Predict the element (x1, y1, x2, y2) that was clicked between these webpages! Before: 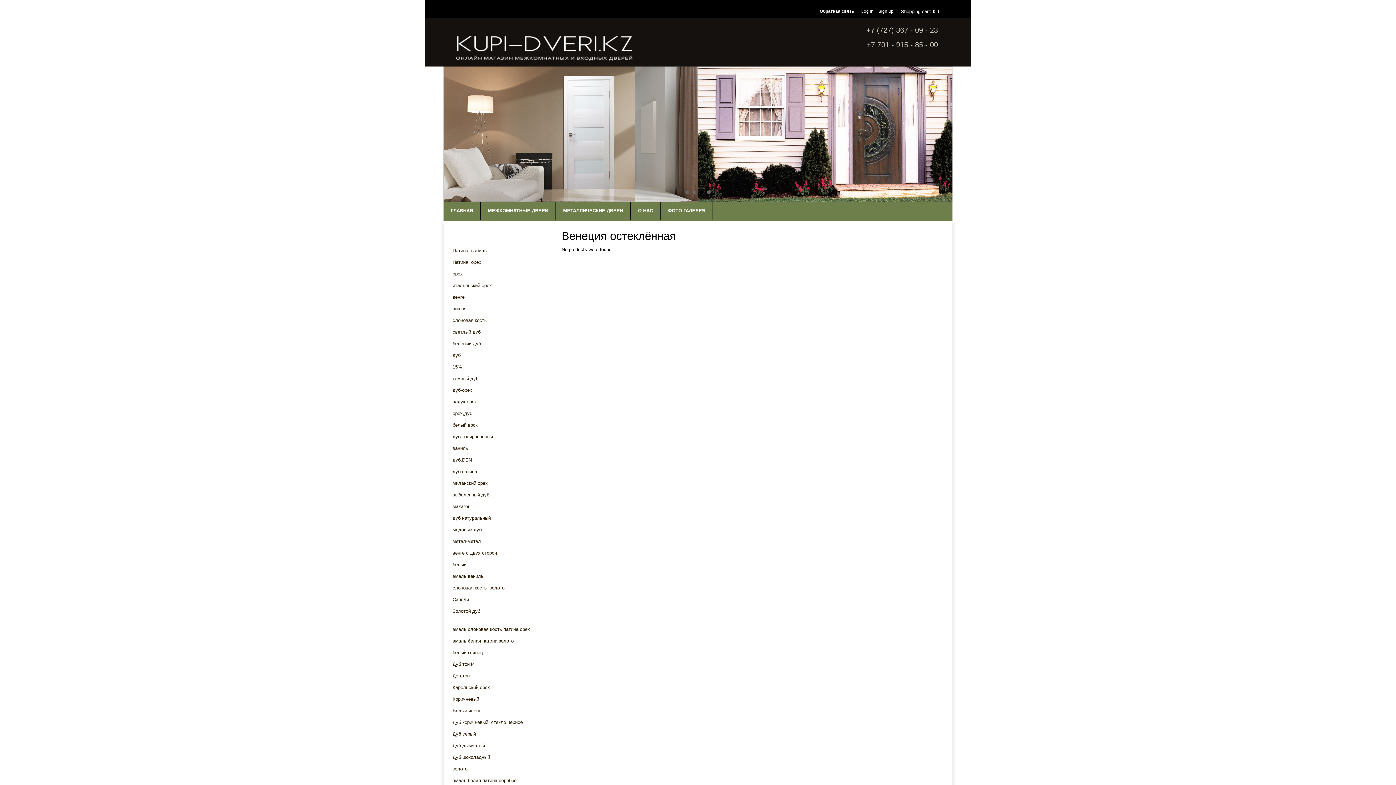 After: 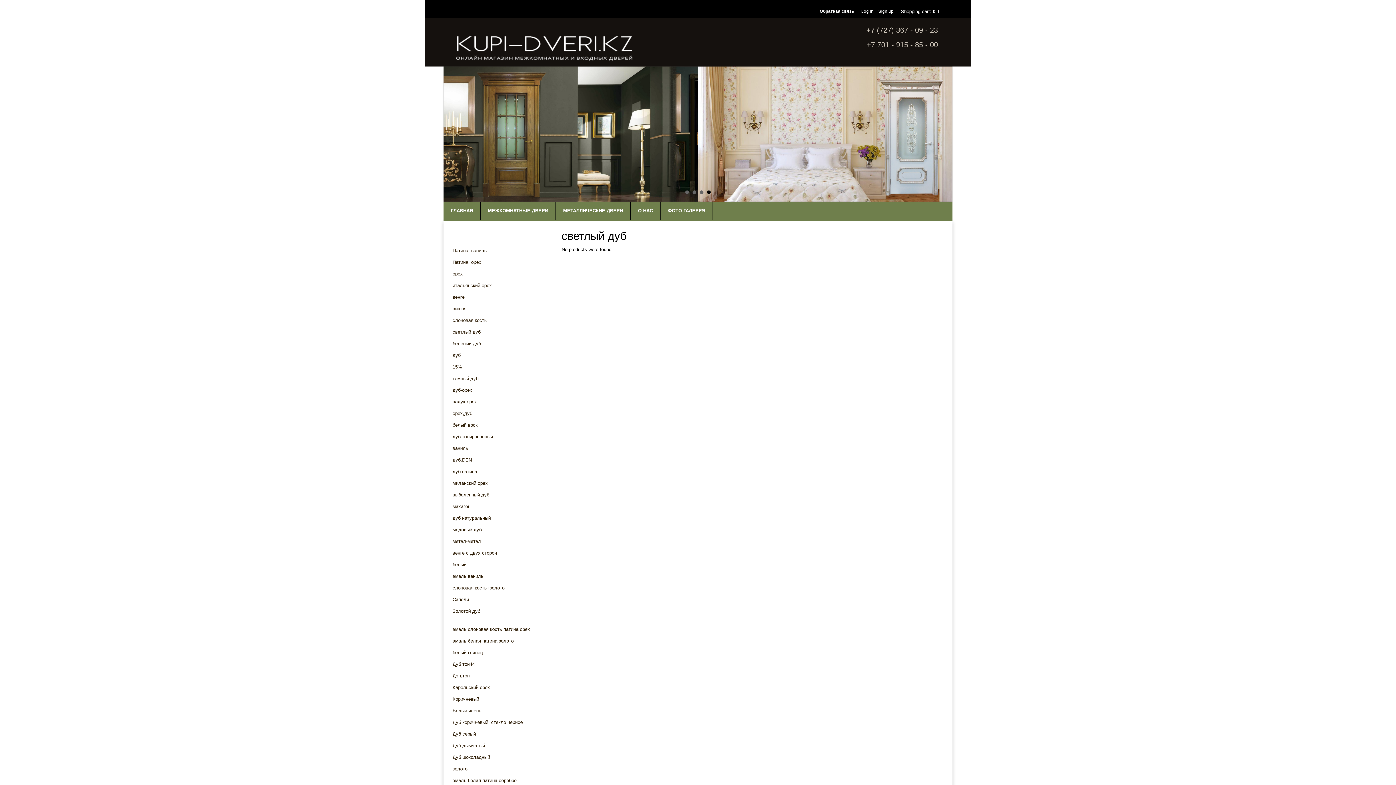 Action: label: светлый дуб bbox: (450, 328, 550, 336)